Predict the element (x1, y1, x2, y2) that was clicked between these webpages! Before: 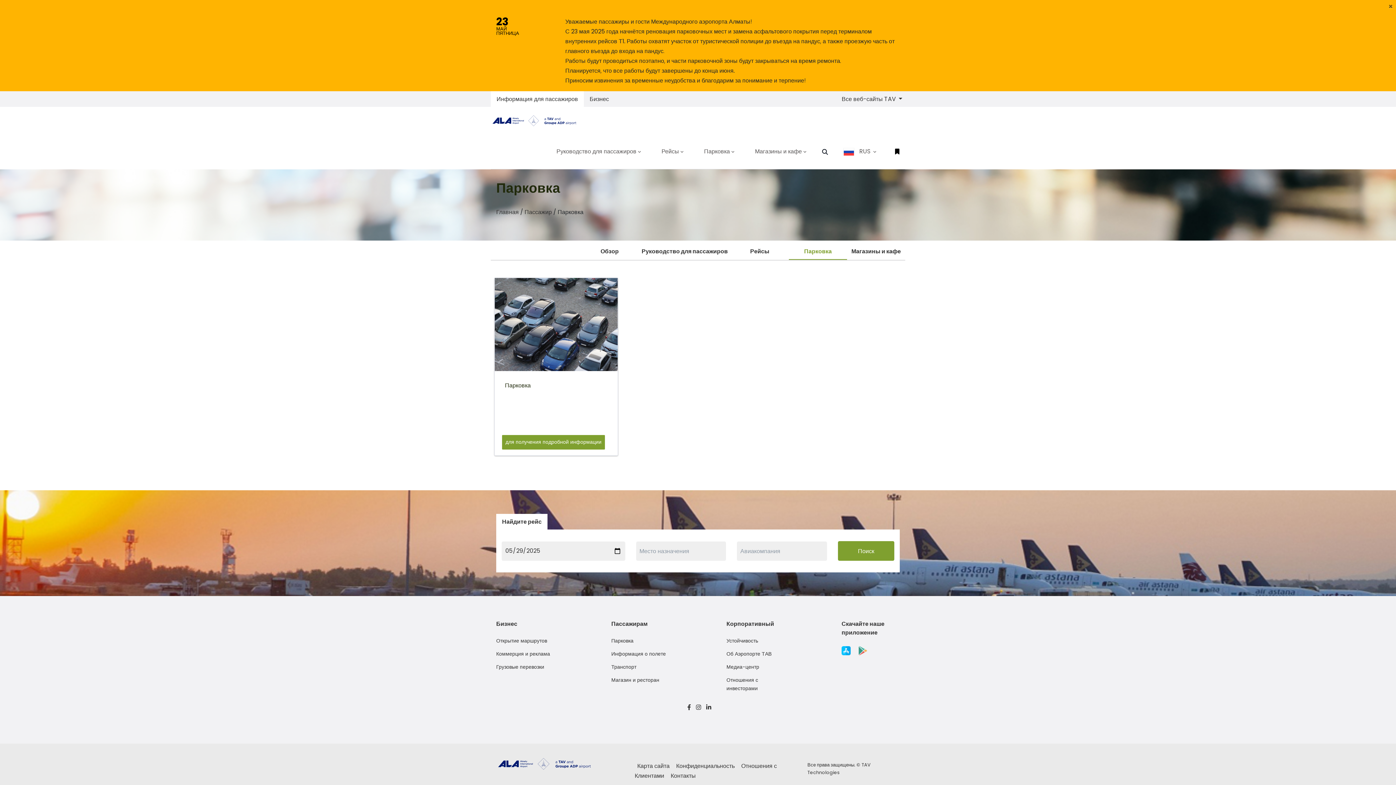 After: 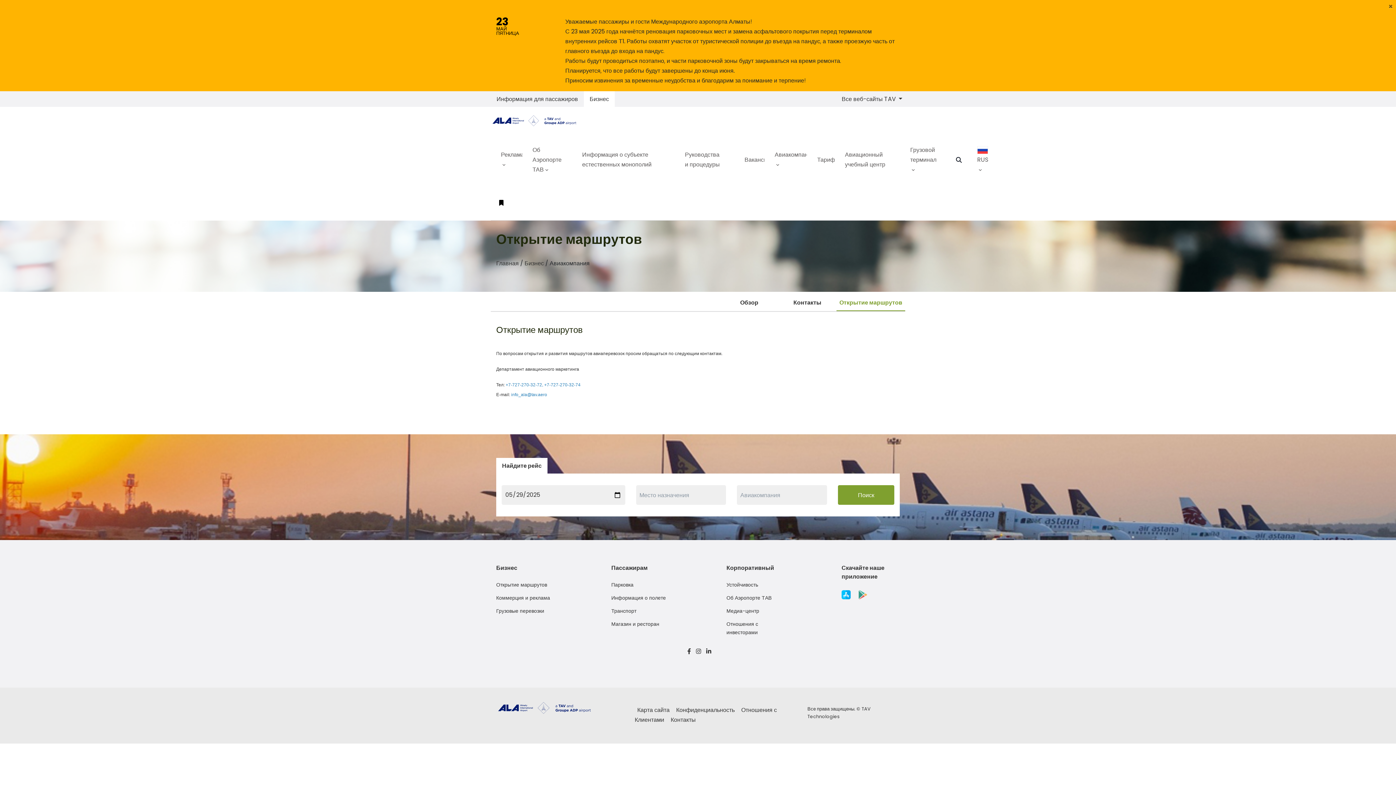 Action: bbox: (496, 634, 554, 648) label: Открытие маршрутов